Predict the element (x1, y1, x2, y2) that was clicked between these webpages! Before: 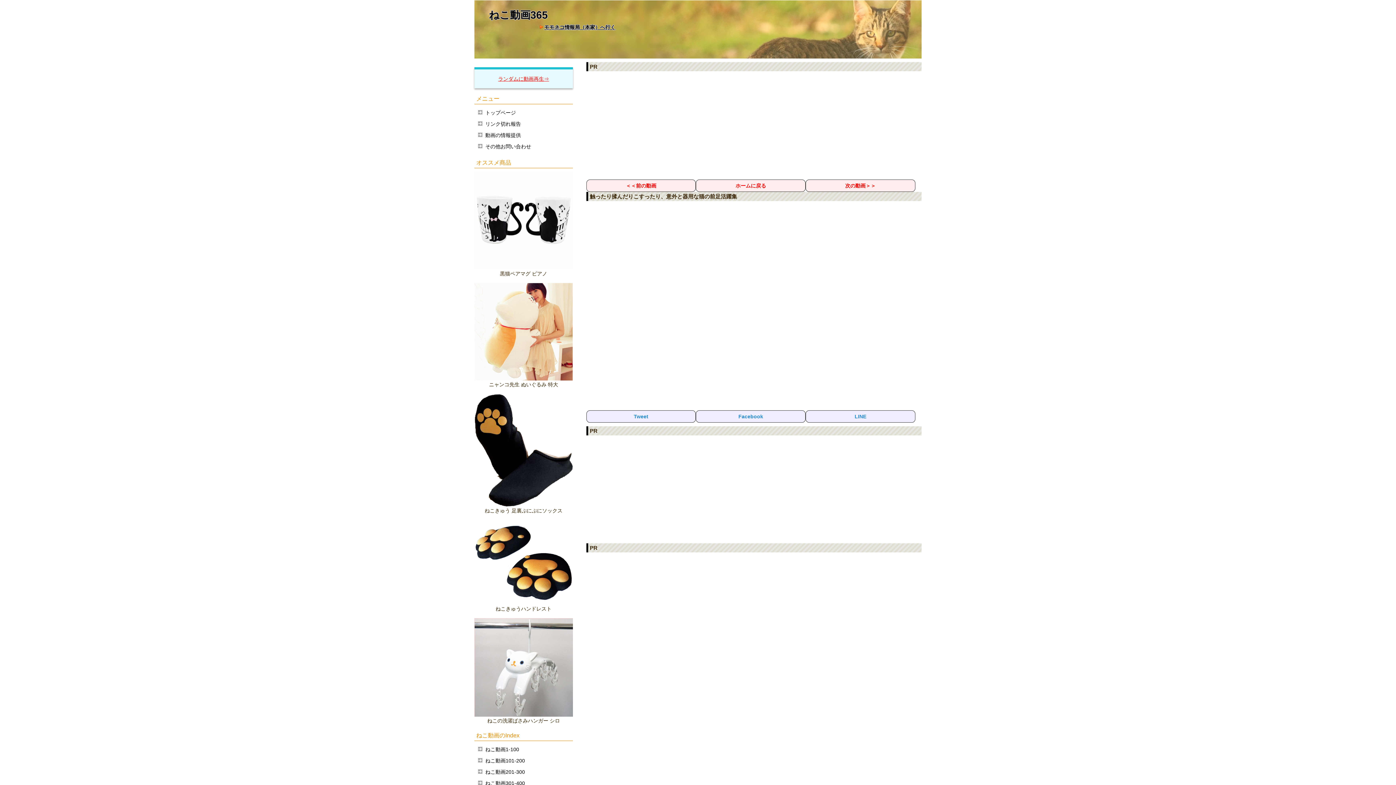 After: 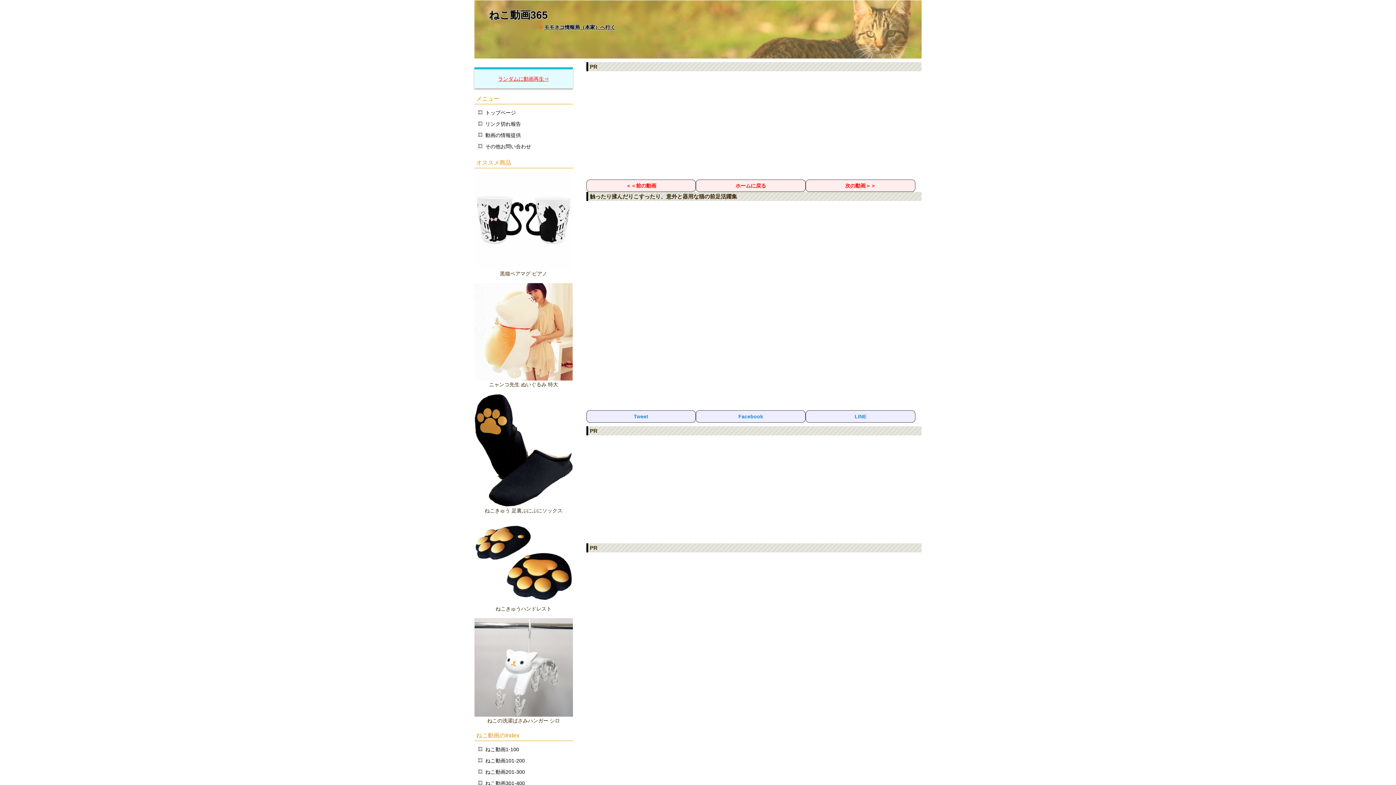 Action: bbox: (474, 373, 572, 379)